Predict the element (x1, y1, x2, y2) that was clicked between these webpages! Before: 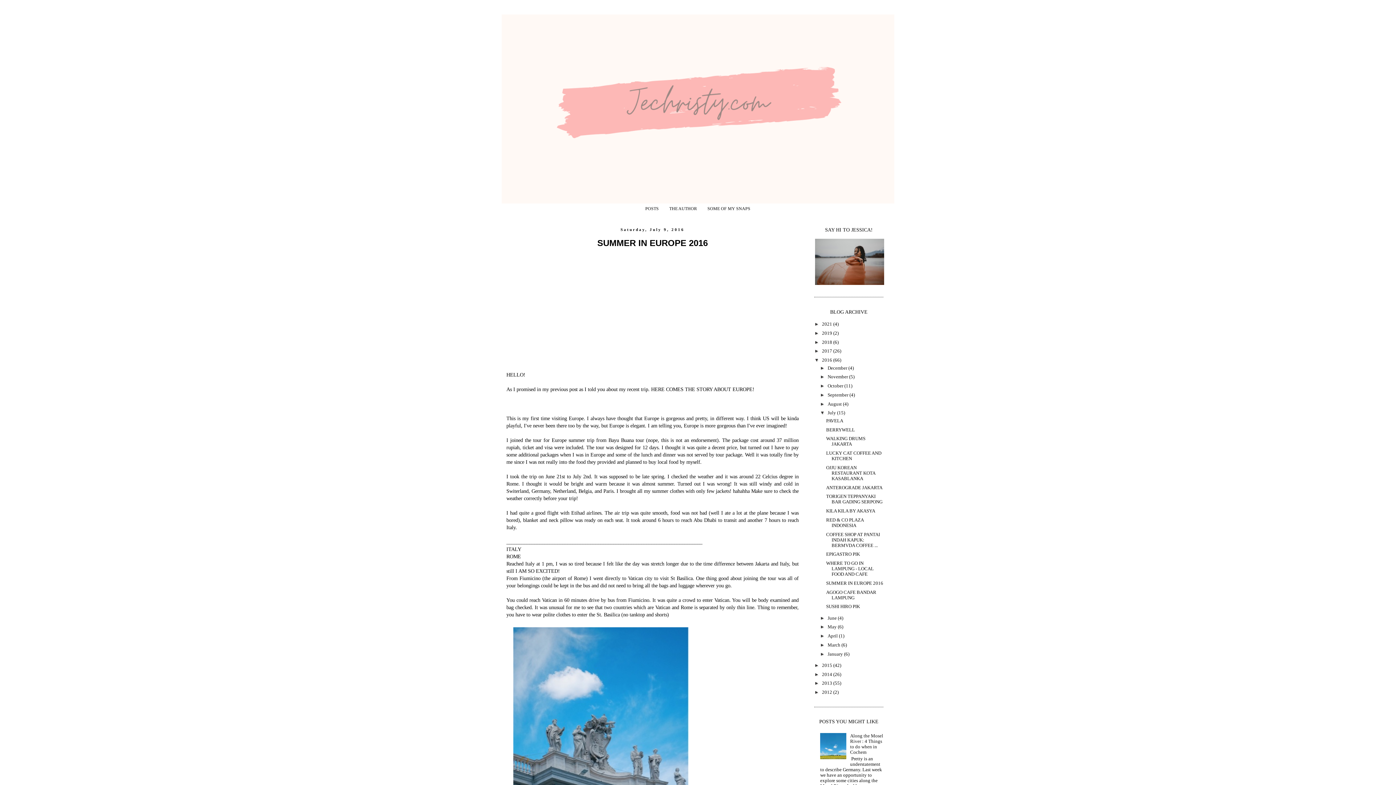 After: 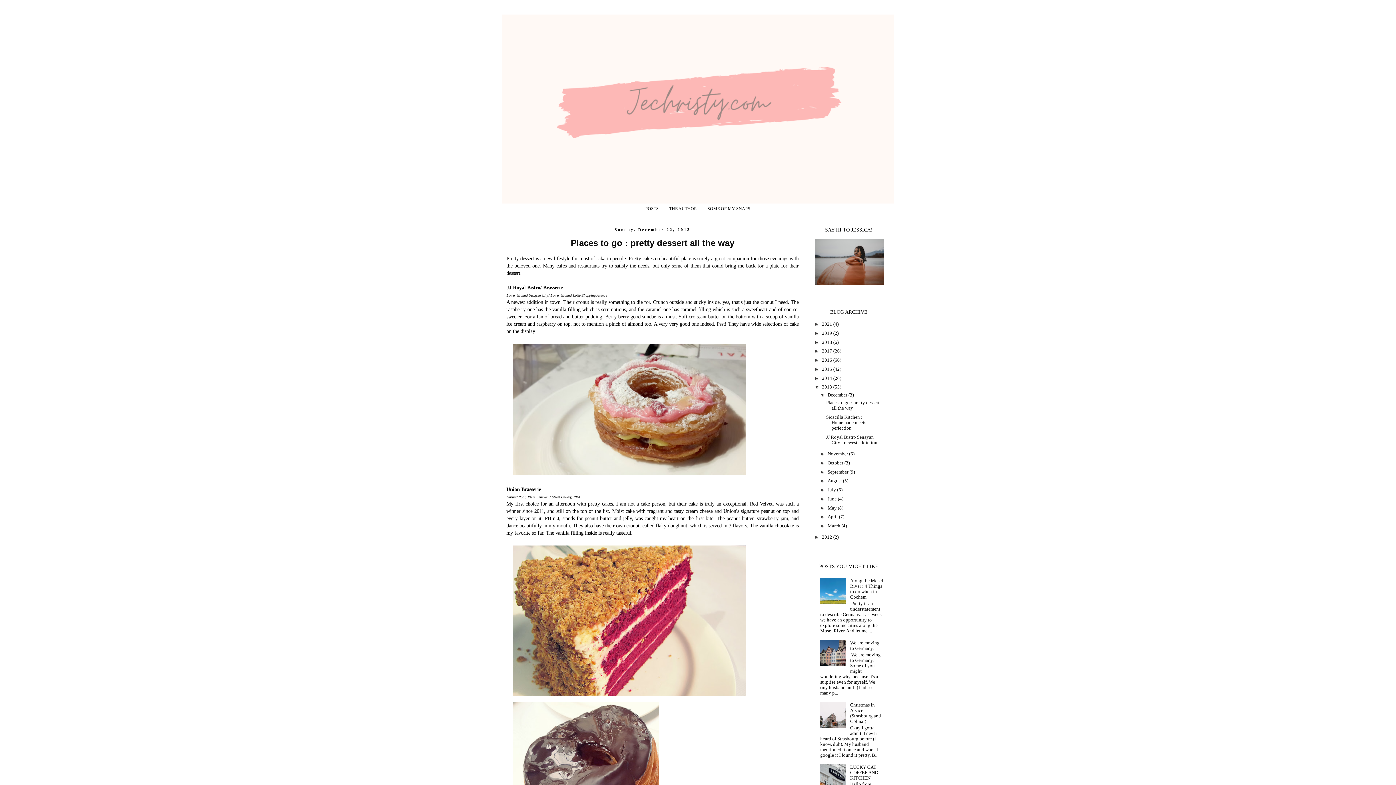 Action: label: 2013  bbox: (822, 680, 833, 686)